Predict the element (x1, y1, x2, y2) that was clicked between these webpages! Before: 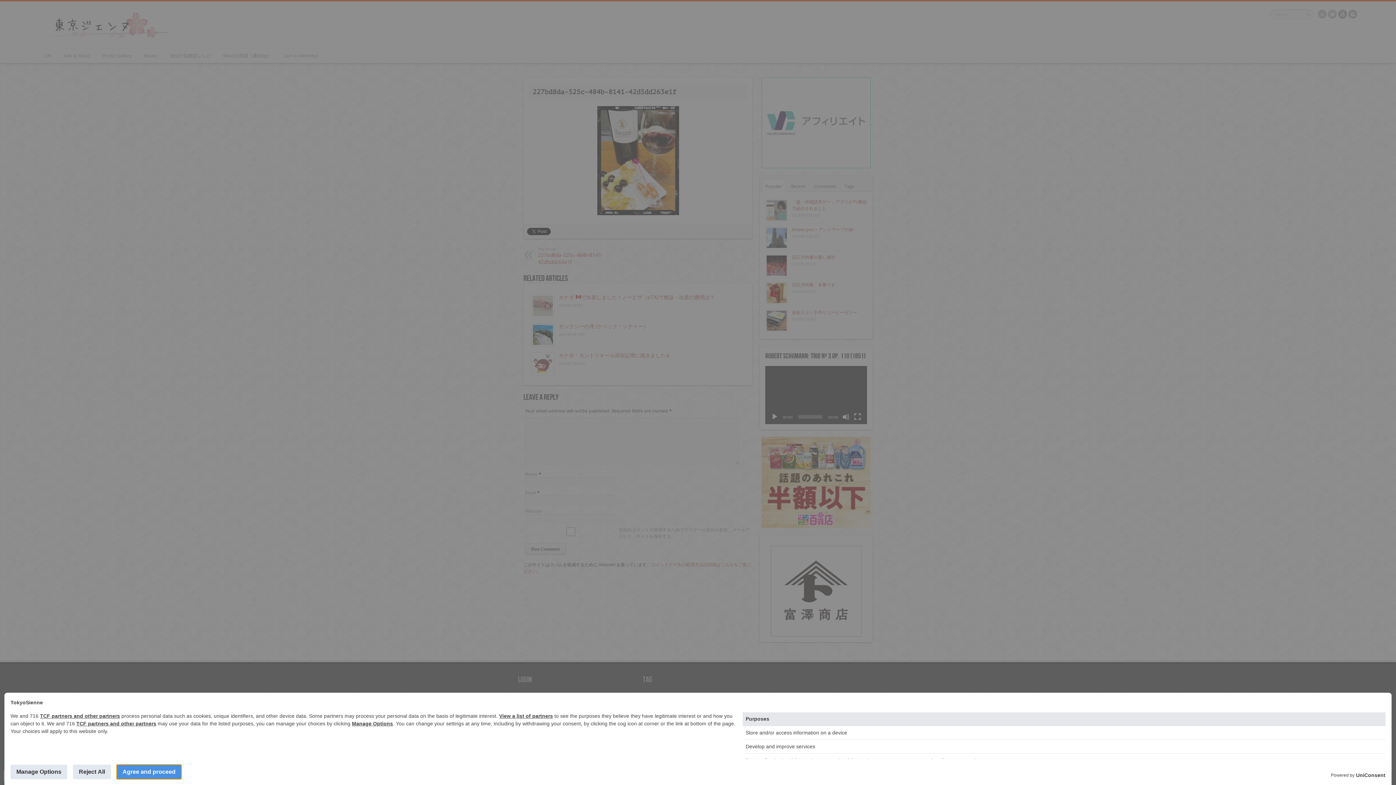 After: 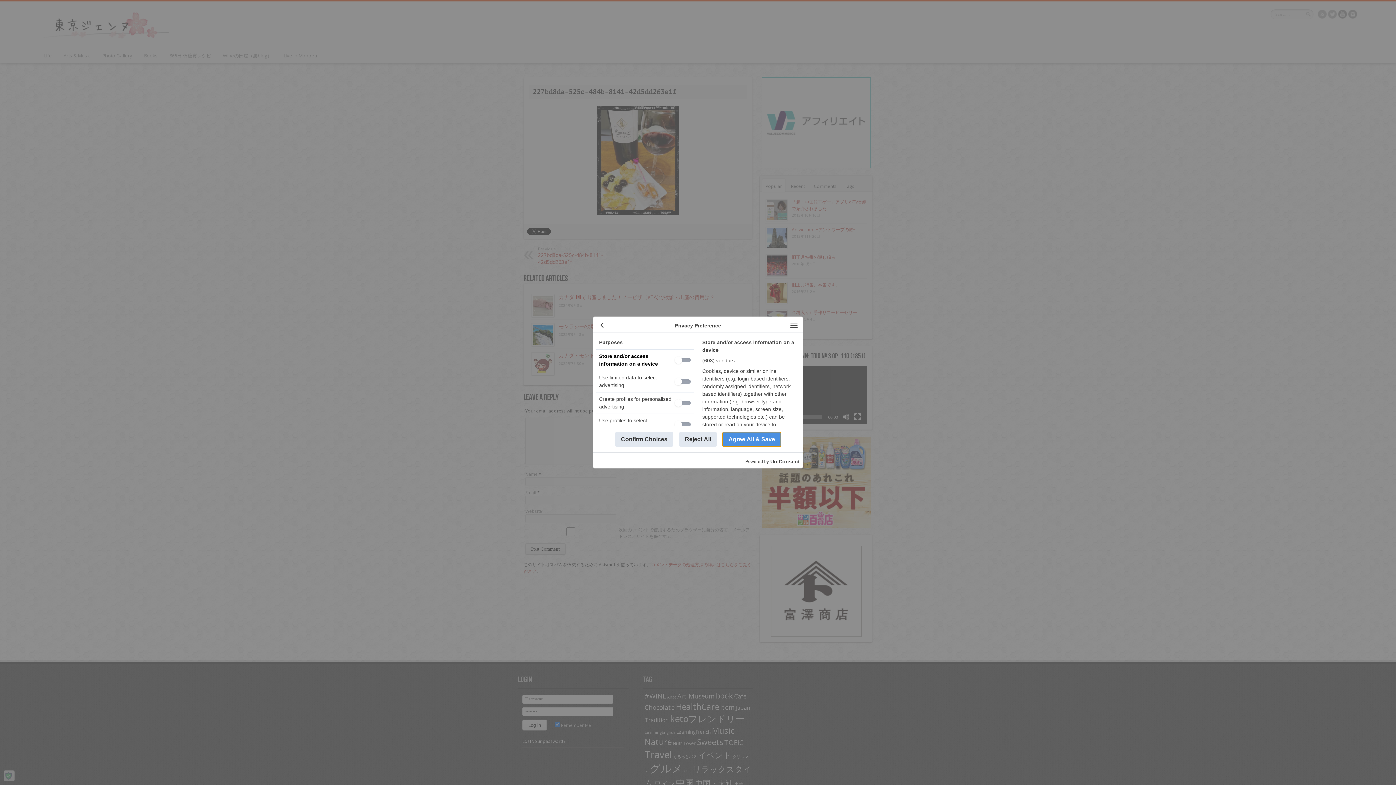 Action: bbox: (10, 765, 67, 779) label: Manage Options